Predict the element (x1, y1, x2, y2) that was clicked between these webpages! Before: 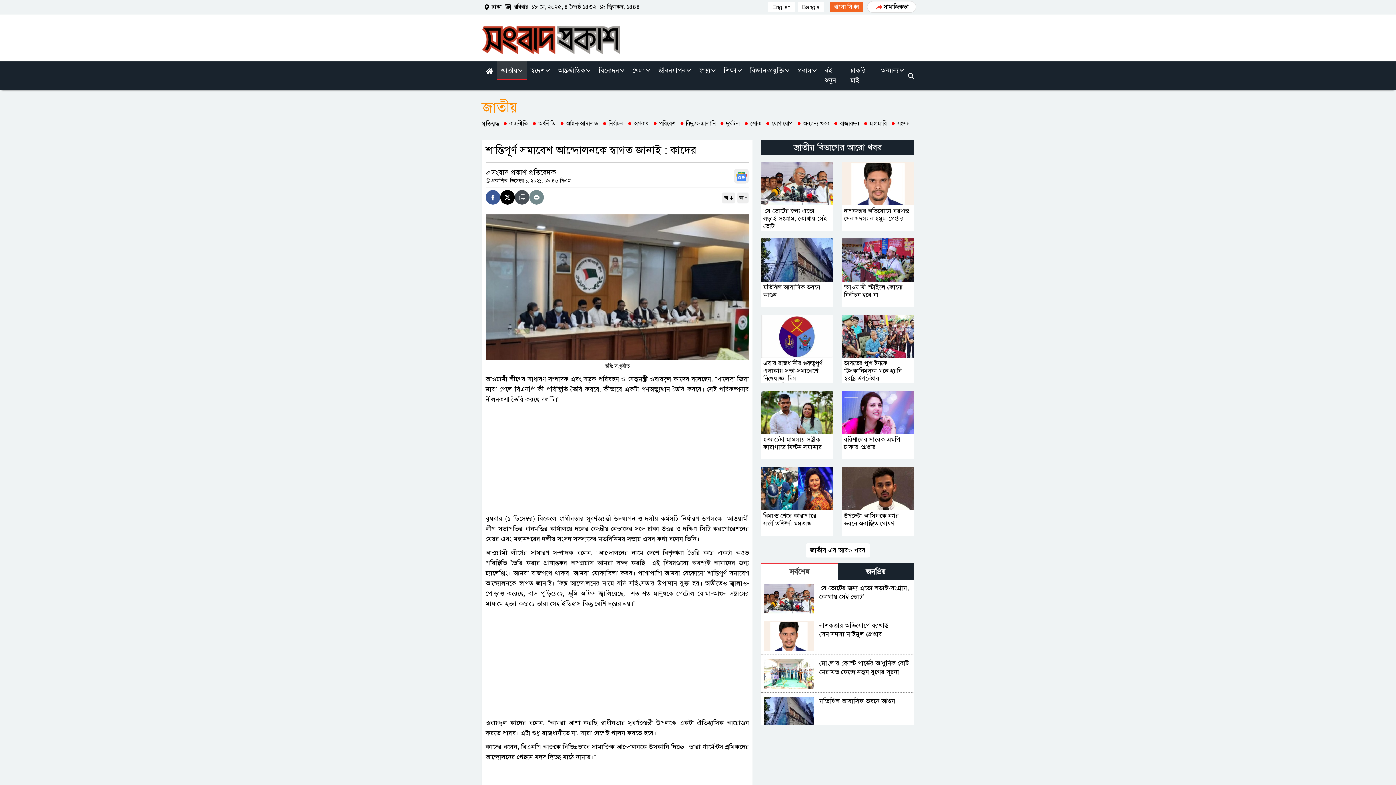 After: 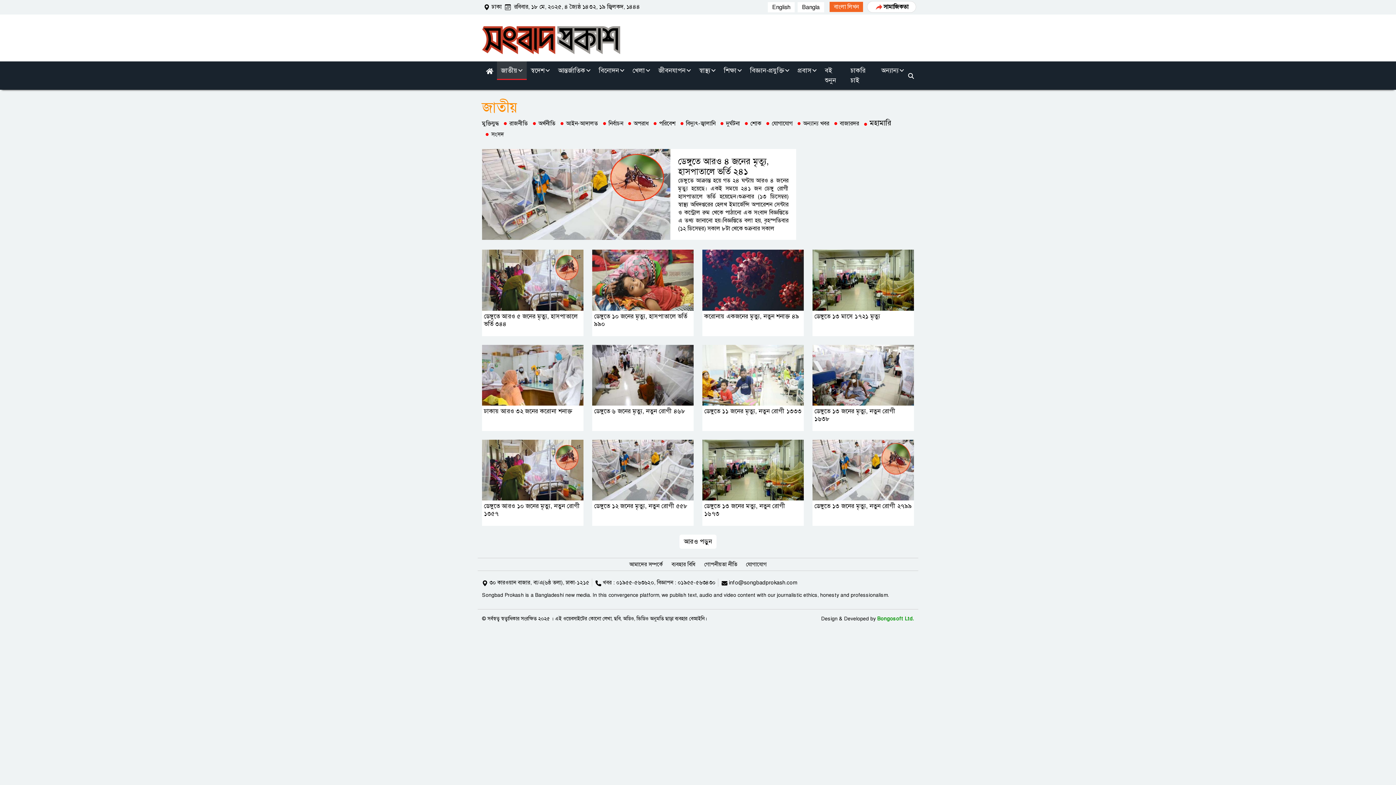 Action: label: মহামারি bbox: (864, 118, 886, 129)